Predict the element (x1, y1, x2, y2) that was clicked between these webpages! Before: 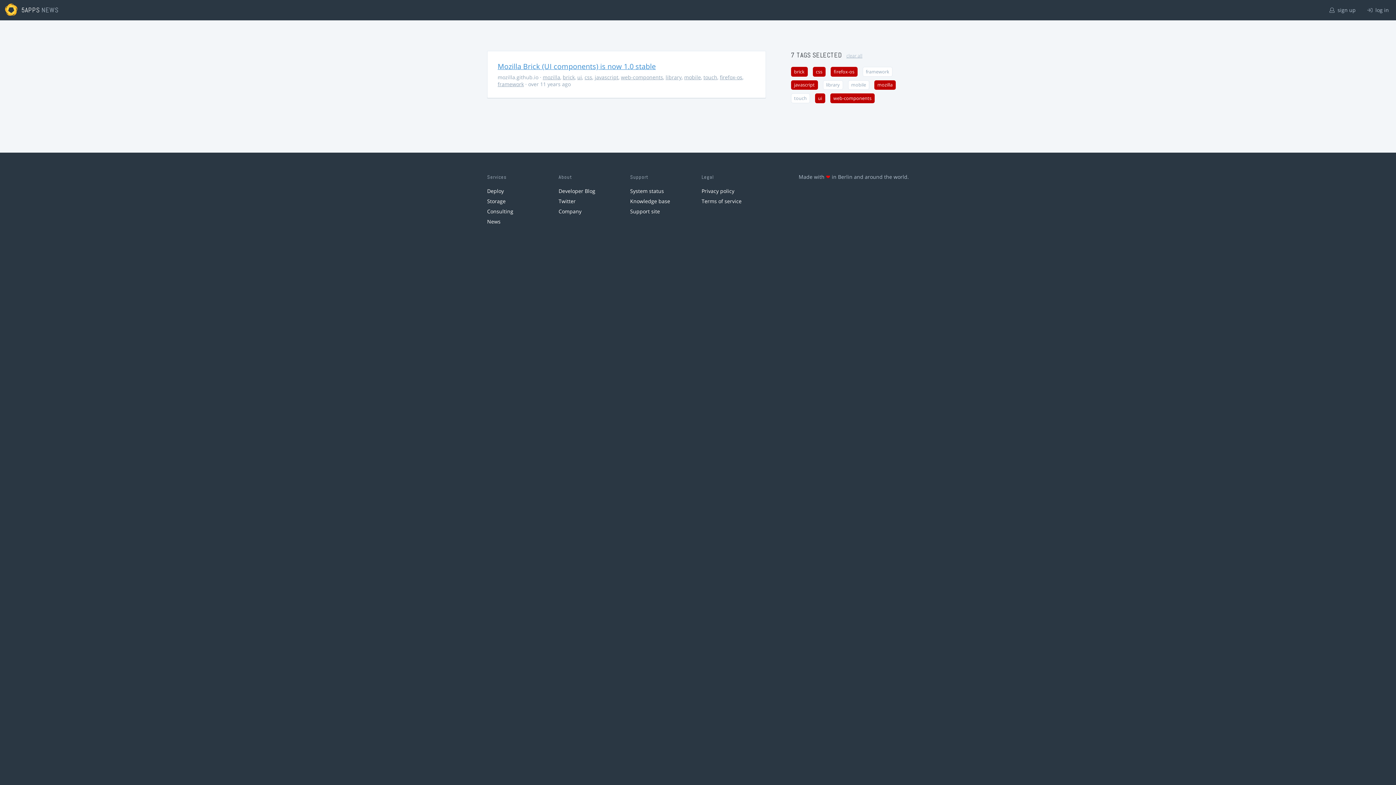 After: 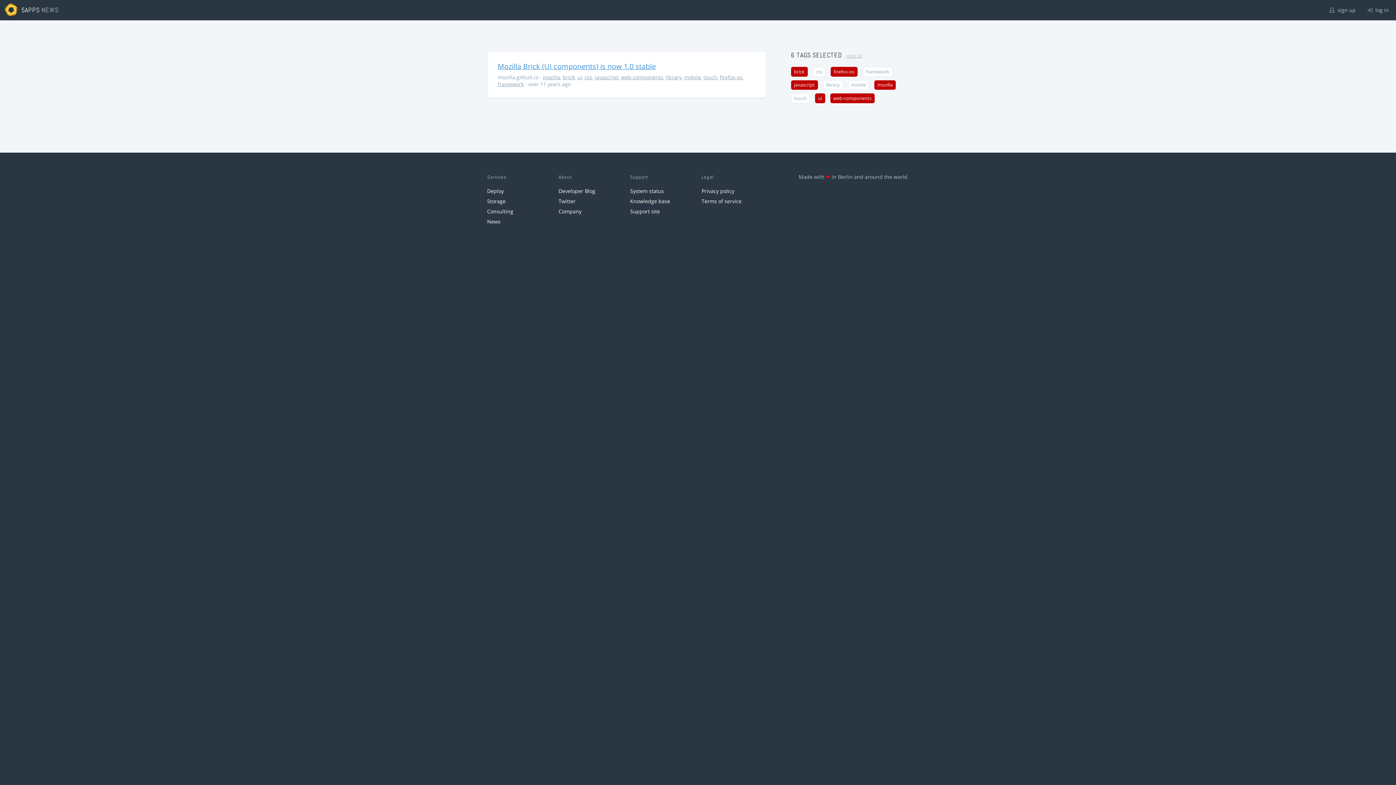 Action: bbox: (813, 66, 825, 76) label: css